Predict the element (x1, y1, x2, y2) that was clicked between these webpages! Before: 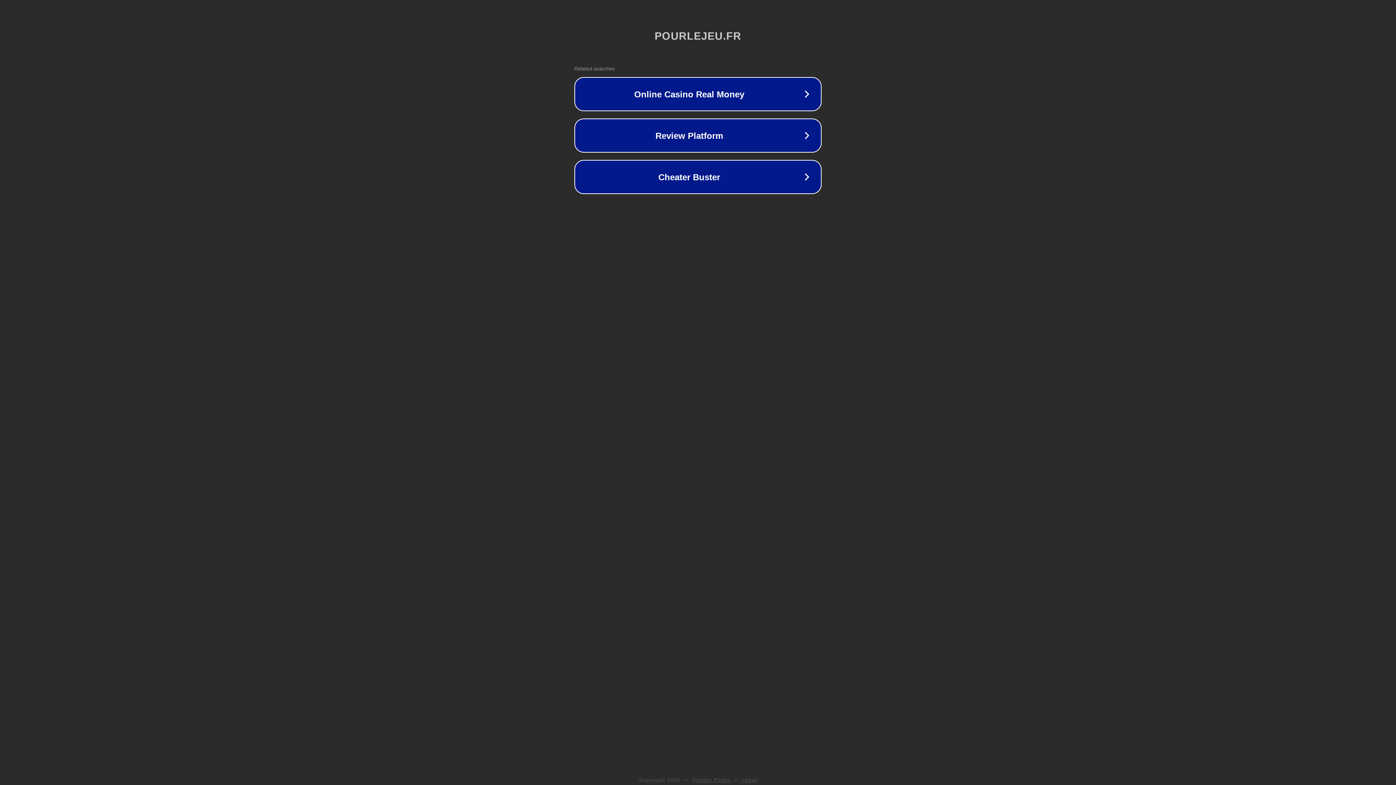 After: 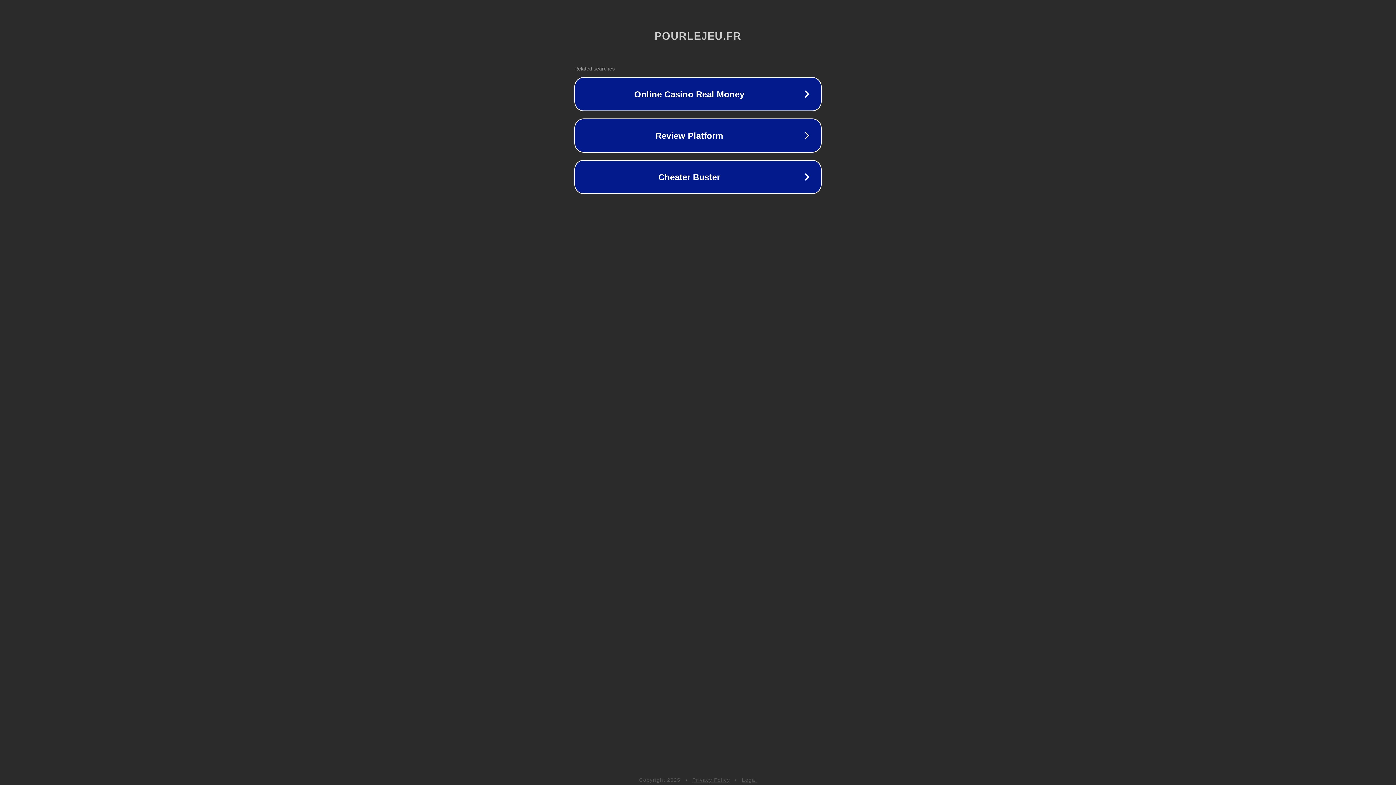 Action: label: Privacy Policy bbox: (692, 777, 730, 783)